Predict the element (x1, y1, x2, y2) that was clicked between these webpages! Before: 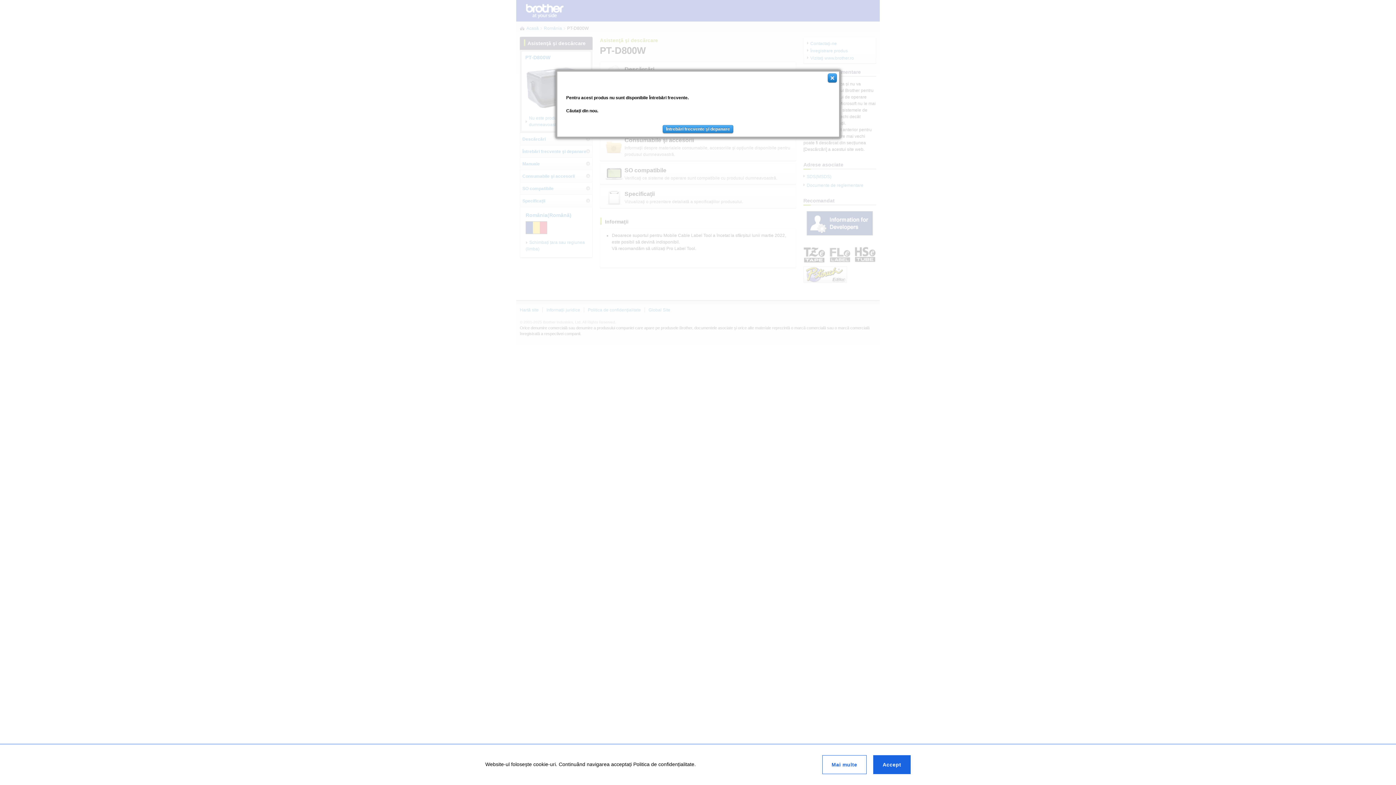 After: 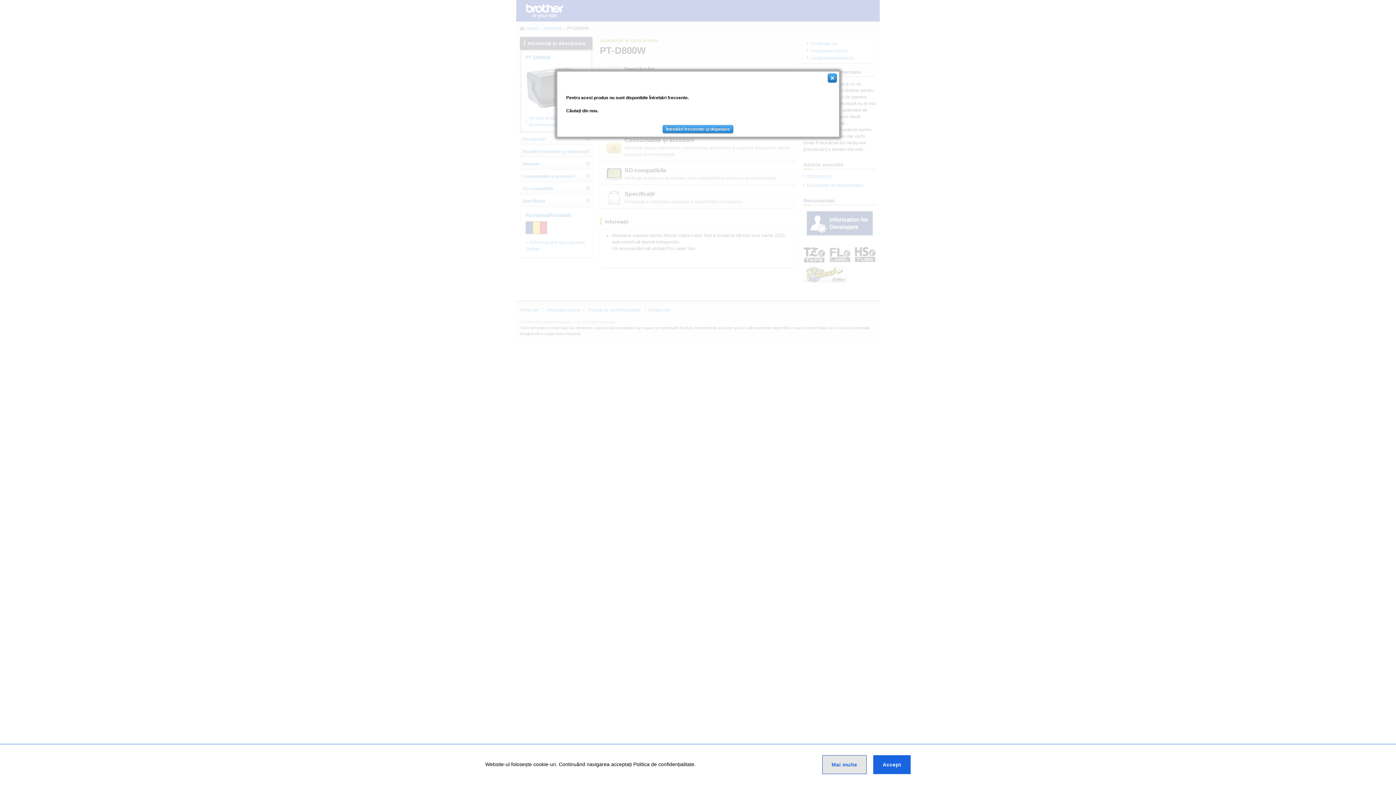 Action: bbox: (822, 755, 866, 774) label: Mai multe